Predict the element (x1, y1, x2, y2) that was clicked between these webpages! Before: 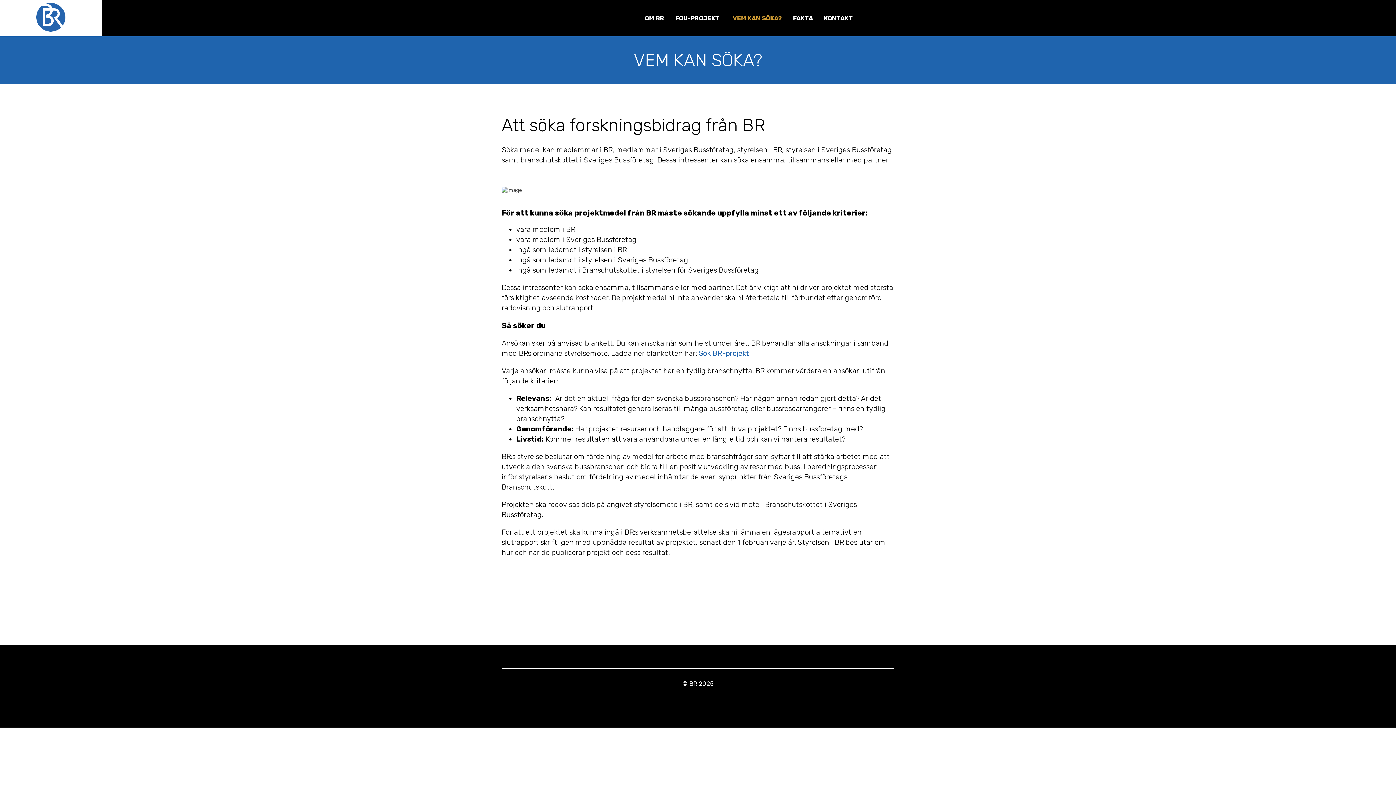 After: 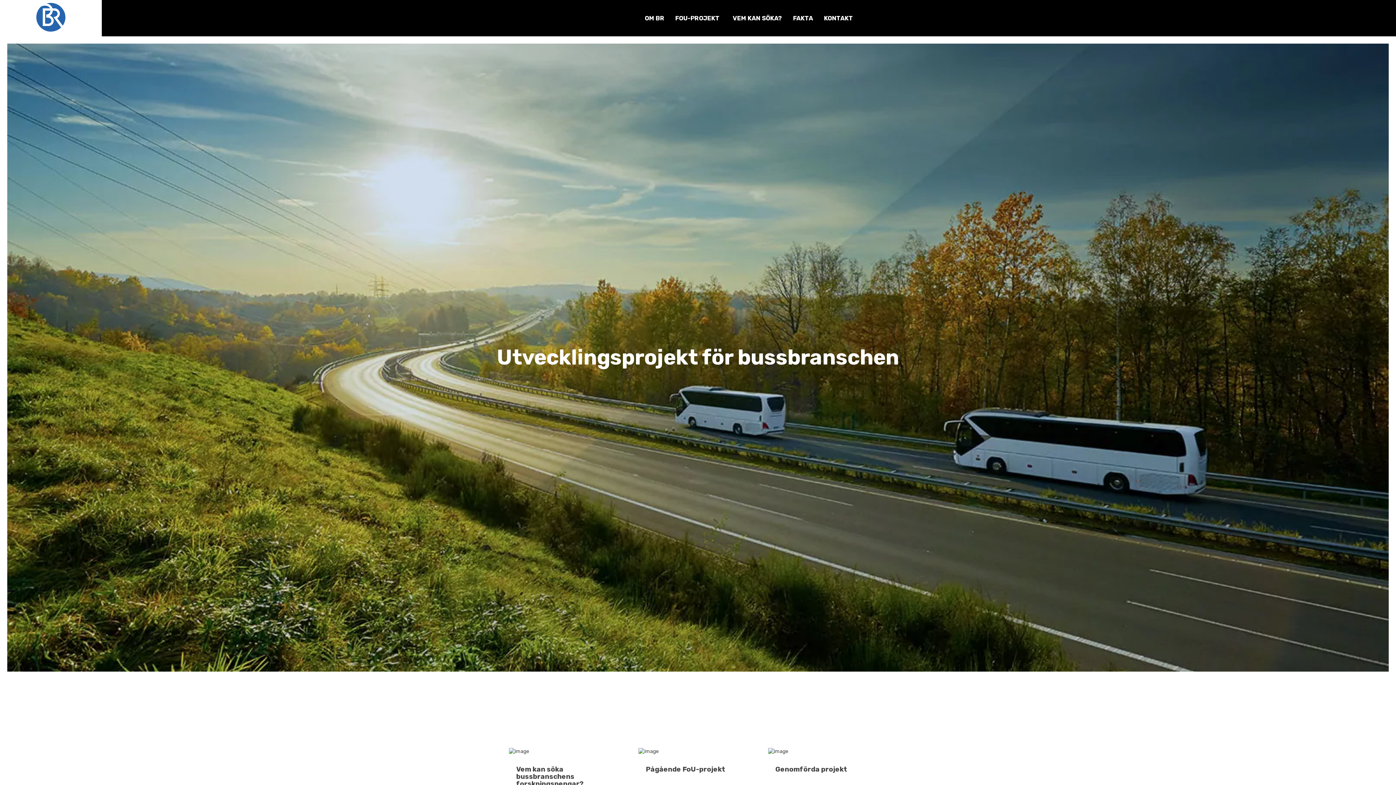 Action: bbox: (36, 26, 65, 33)